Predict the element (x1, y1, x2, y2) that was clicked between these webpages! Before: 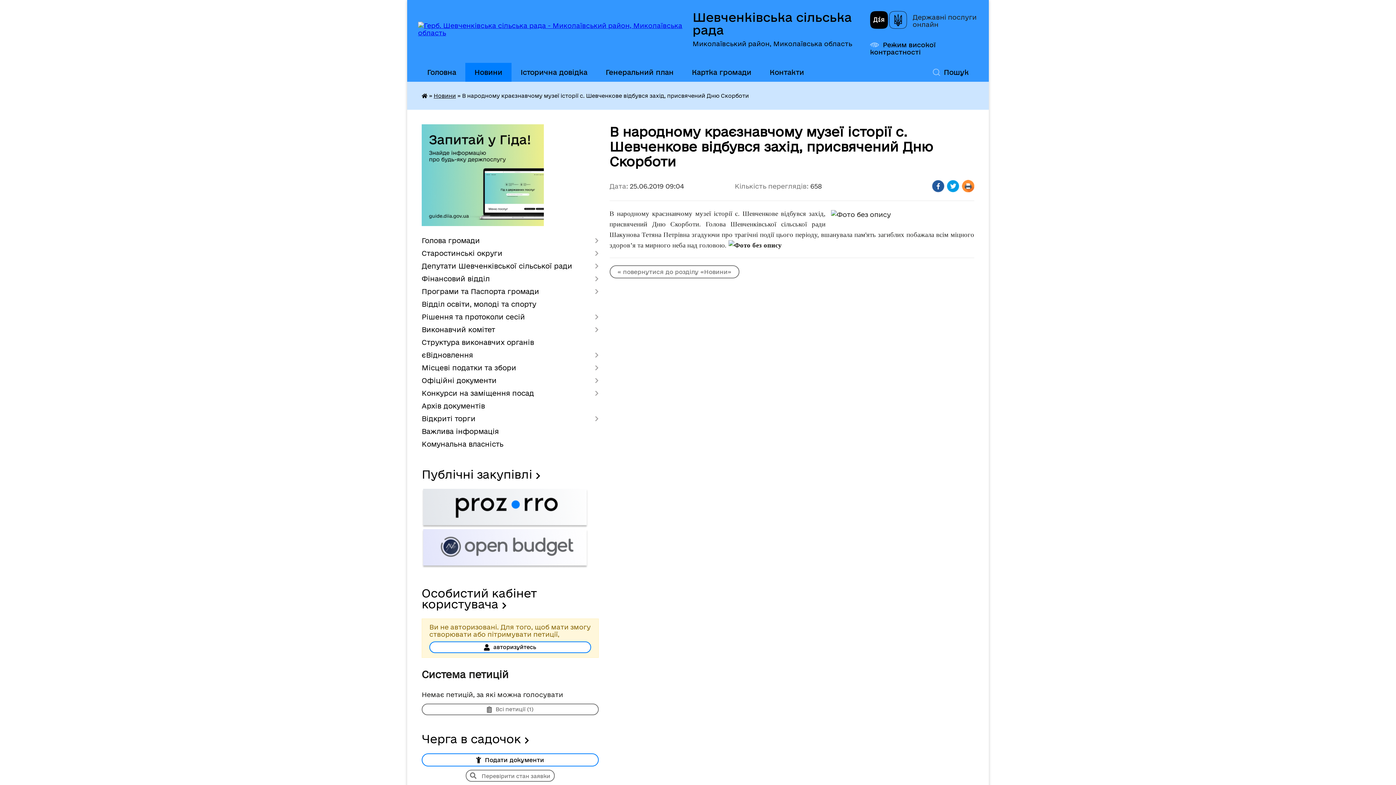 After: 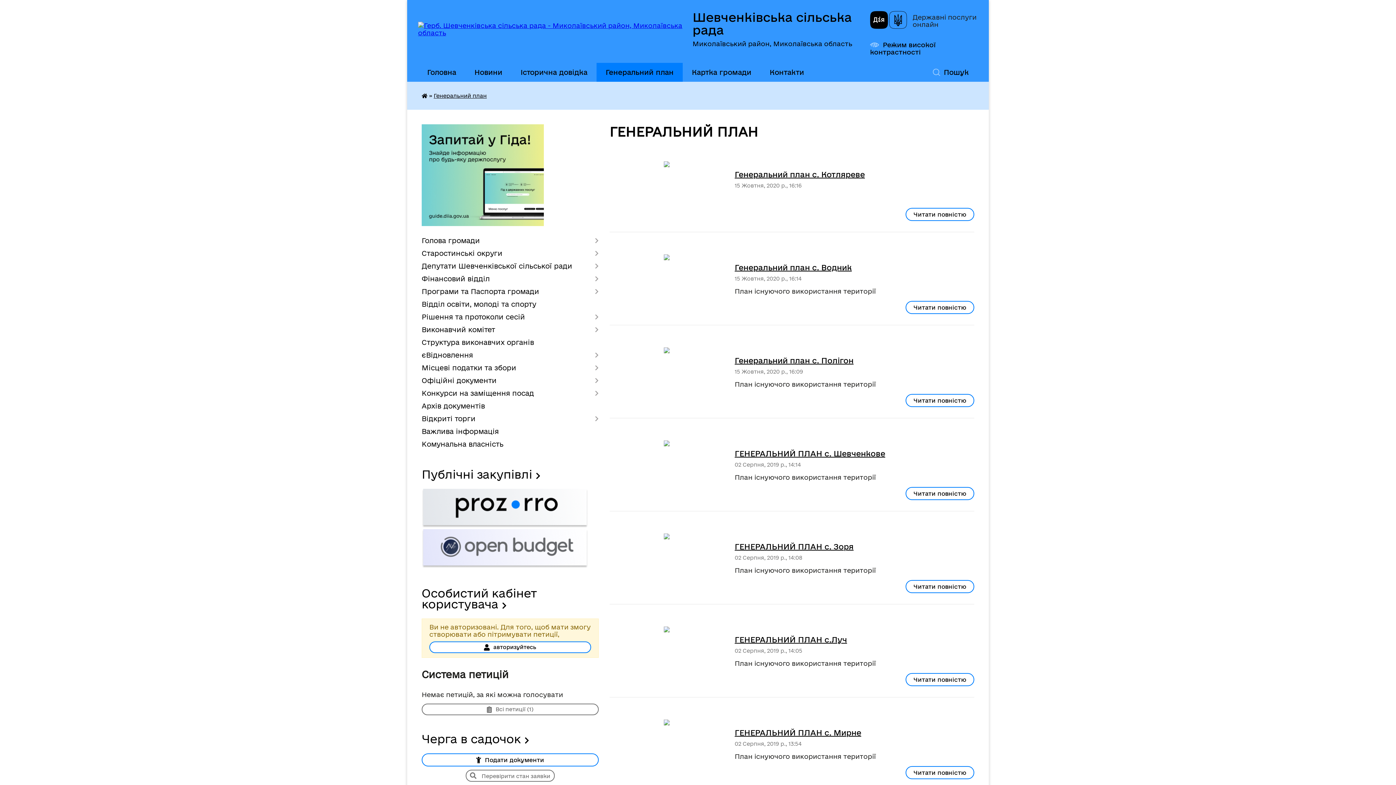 Action: bbox: (596, 62, 682, 81) label: Генеральний план